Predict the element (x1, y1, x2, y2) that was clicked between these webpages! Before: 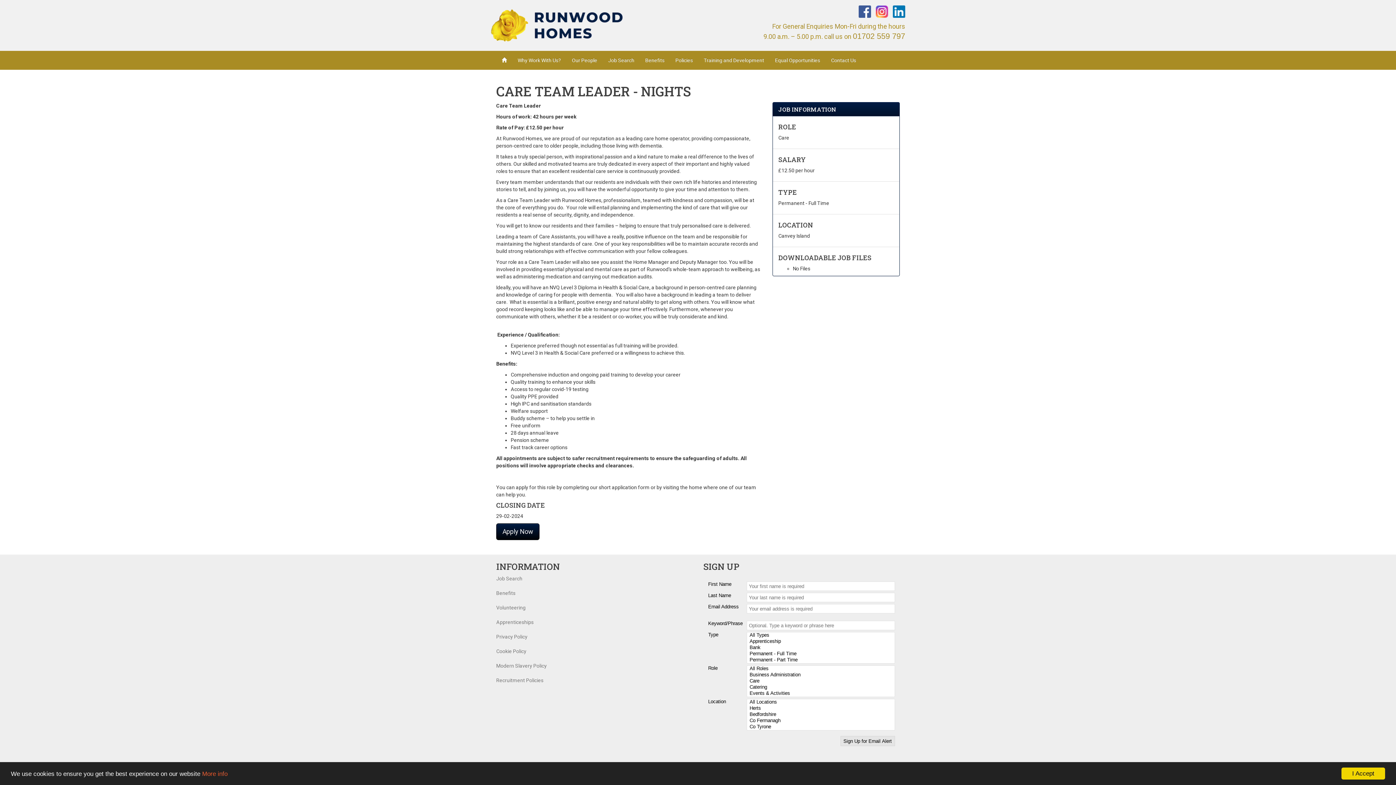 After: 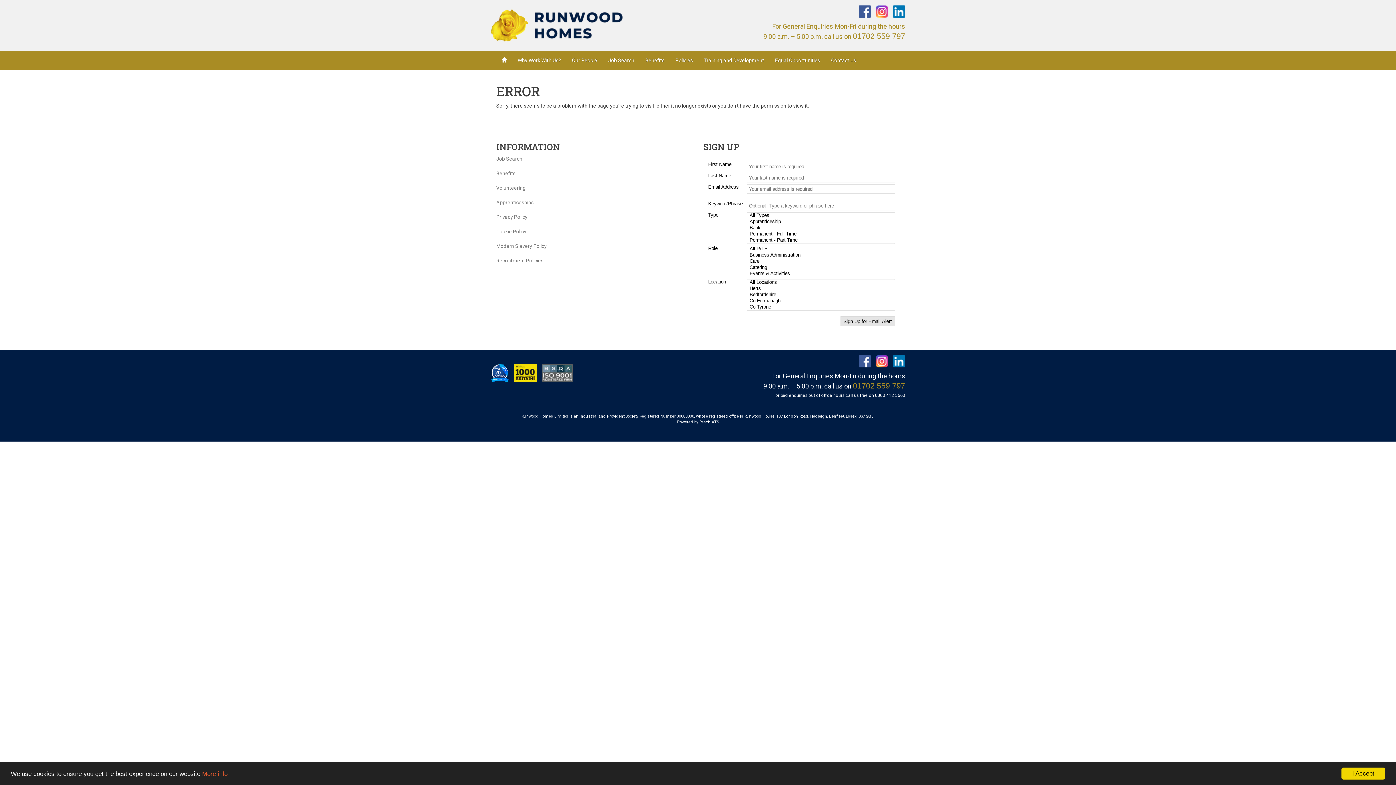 Action: bbox: (496, 619, 533, 625) label: Apprenticeships